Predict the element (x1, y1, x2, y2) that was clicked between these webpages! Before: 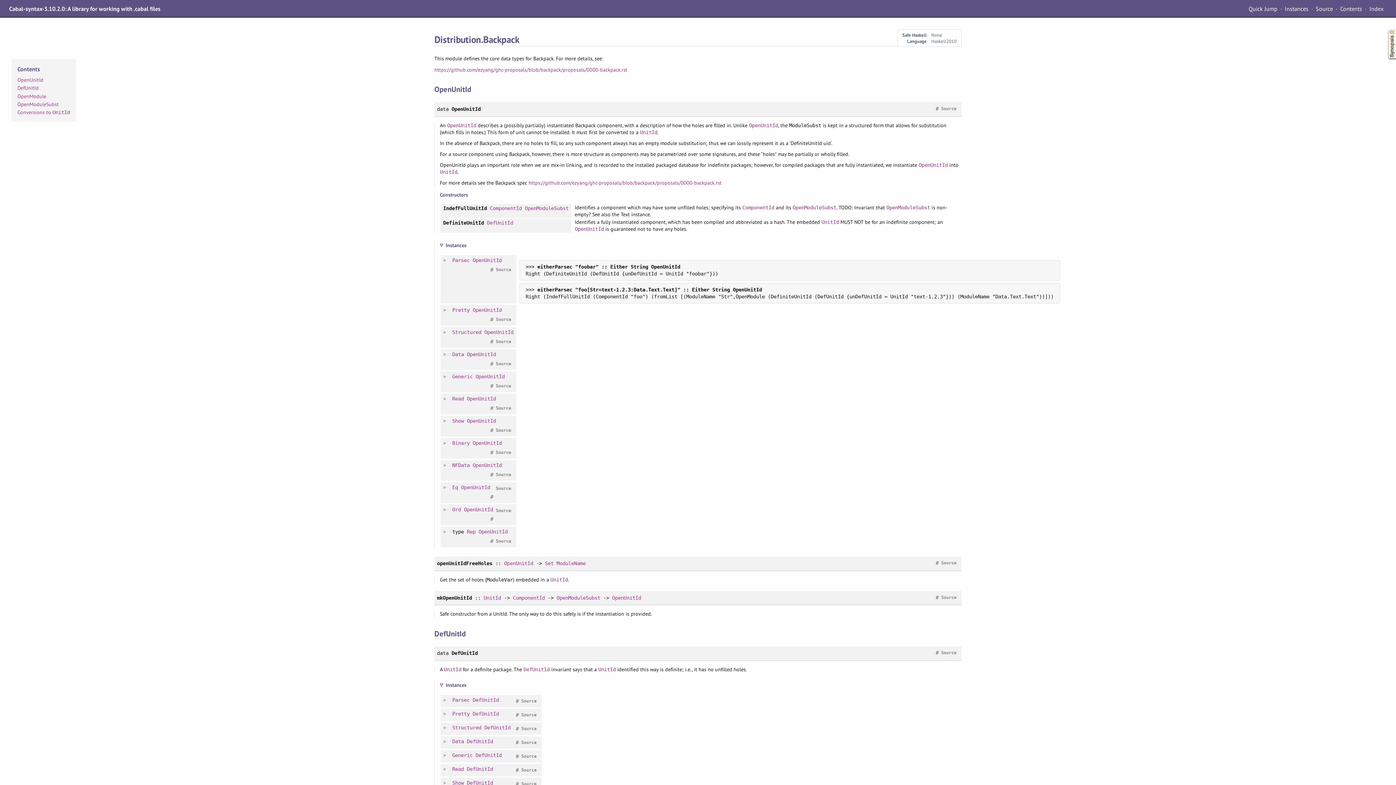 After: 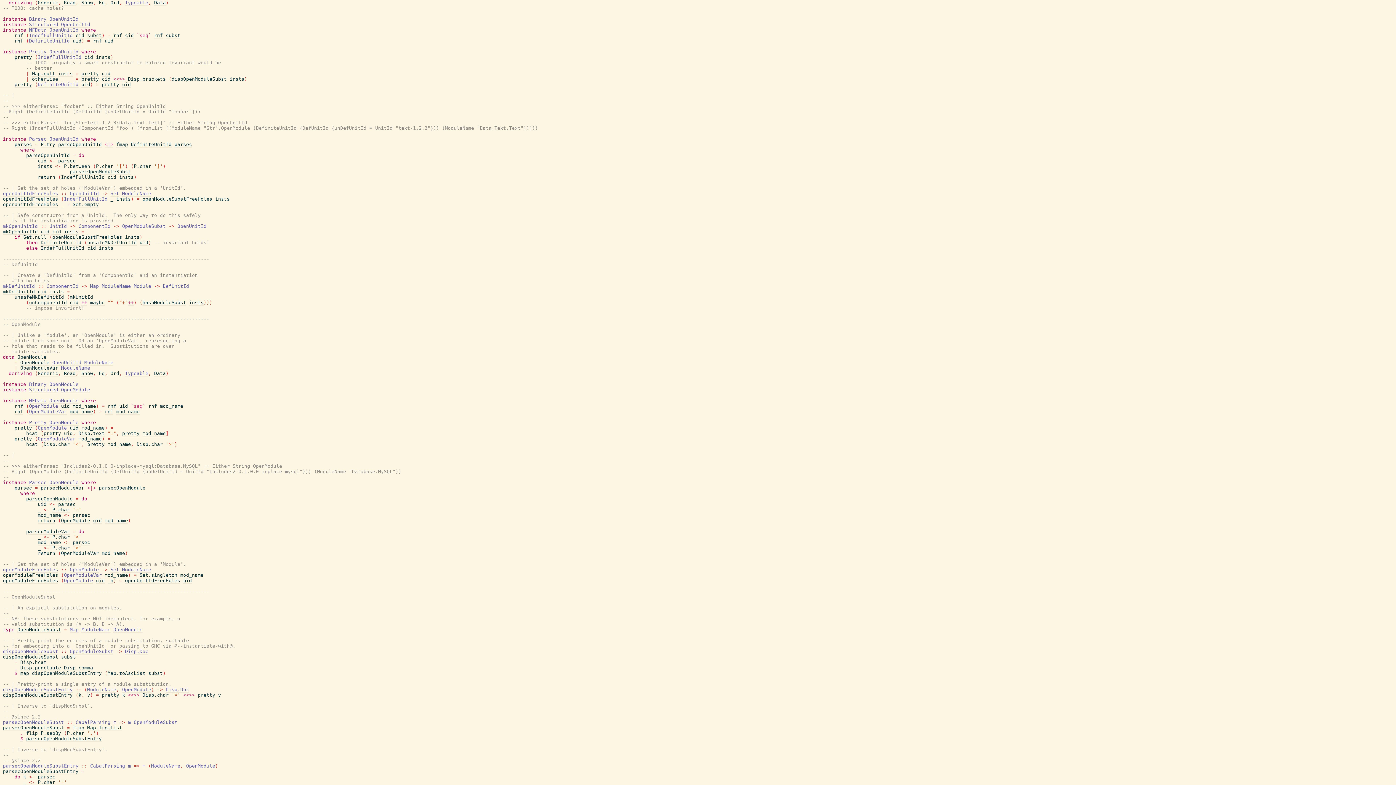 Action: label: Source bbox: (493, 380, 513, 391)